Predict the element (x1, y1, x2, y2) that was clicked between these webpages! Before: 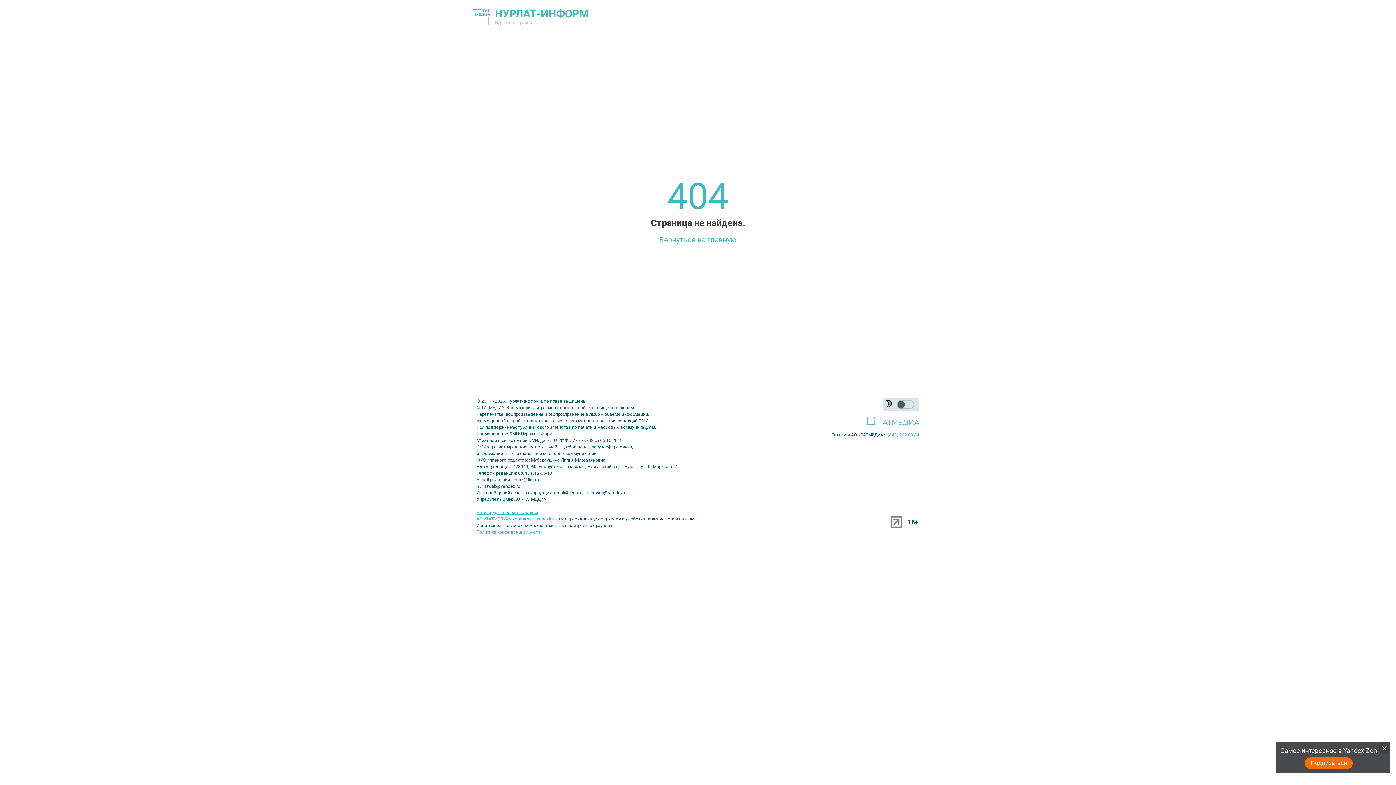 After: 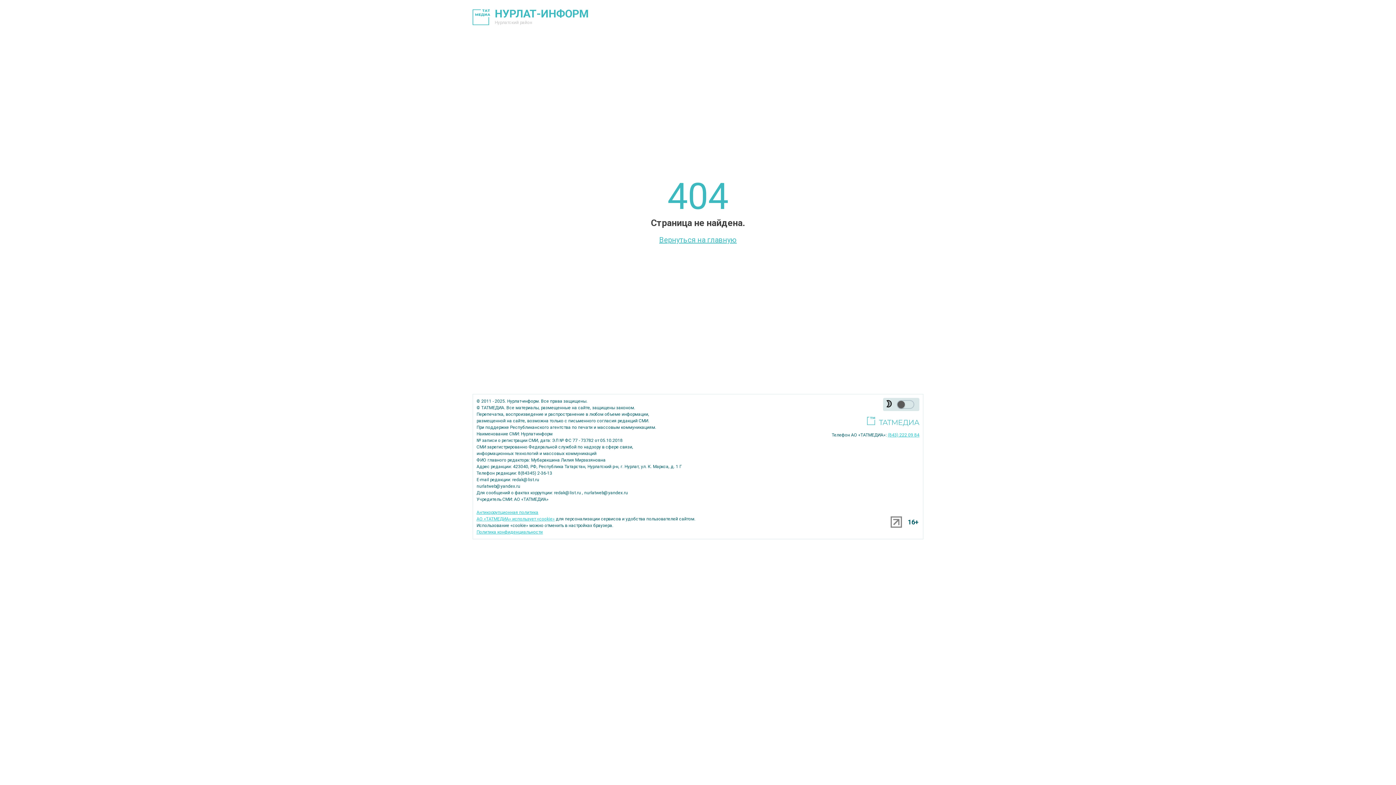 Action: label: Подписаться bbox: (1305, 757, 1353, 769)